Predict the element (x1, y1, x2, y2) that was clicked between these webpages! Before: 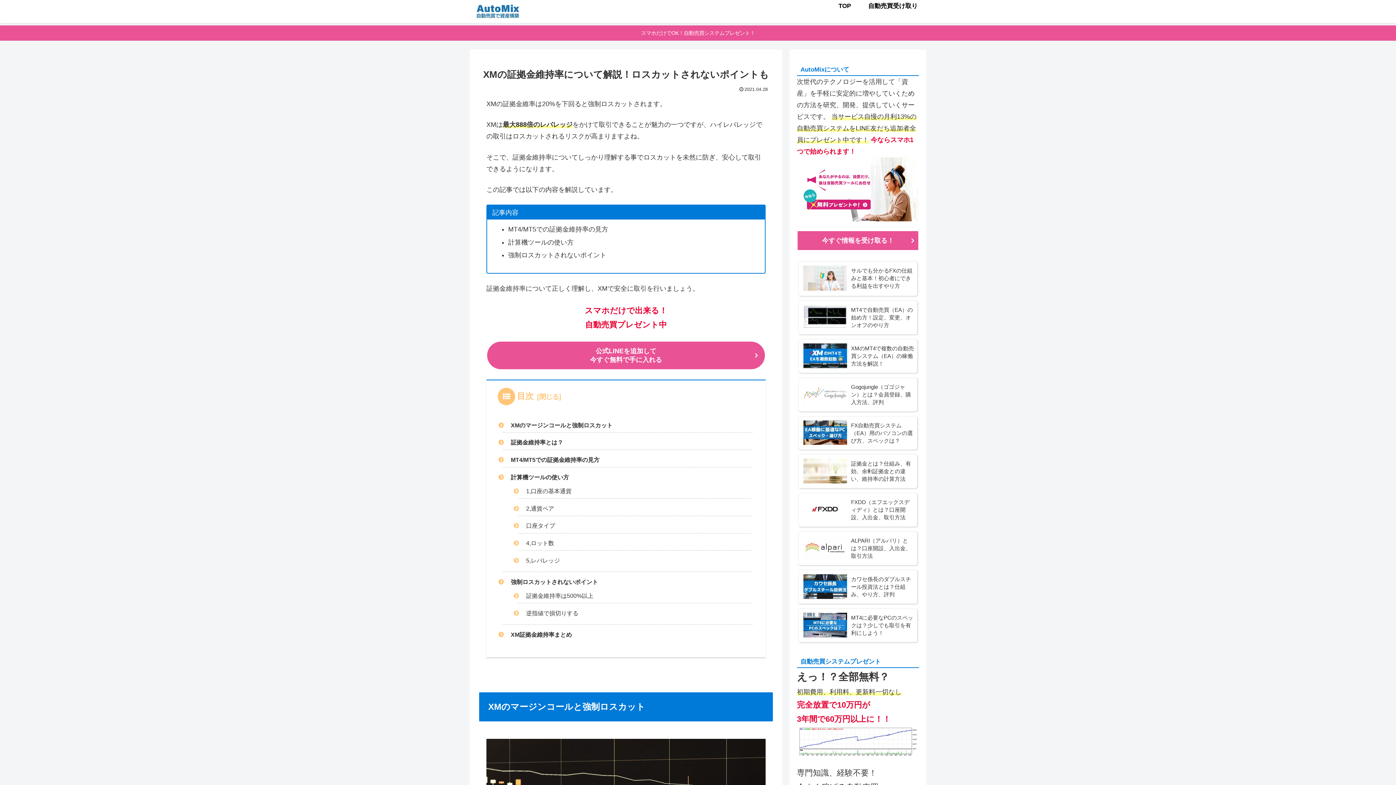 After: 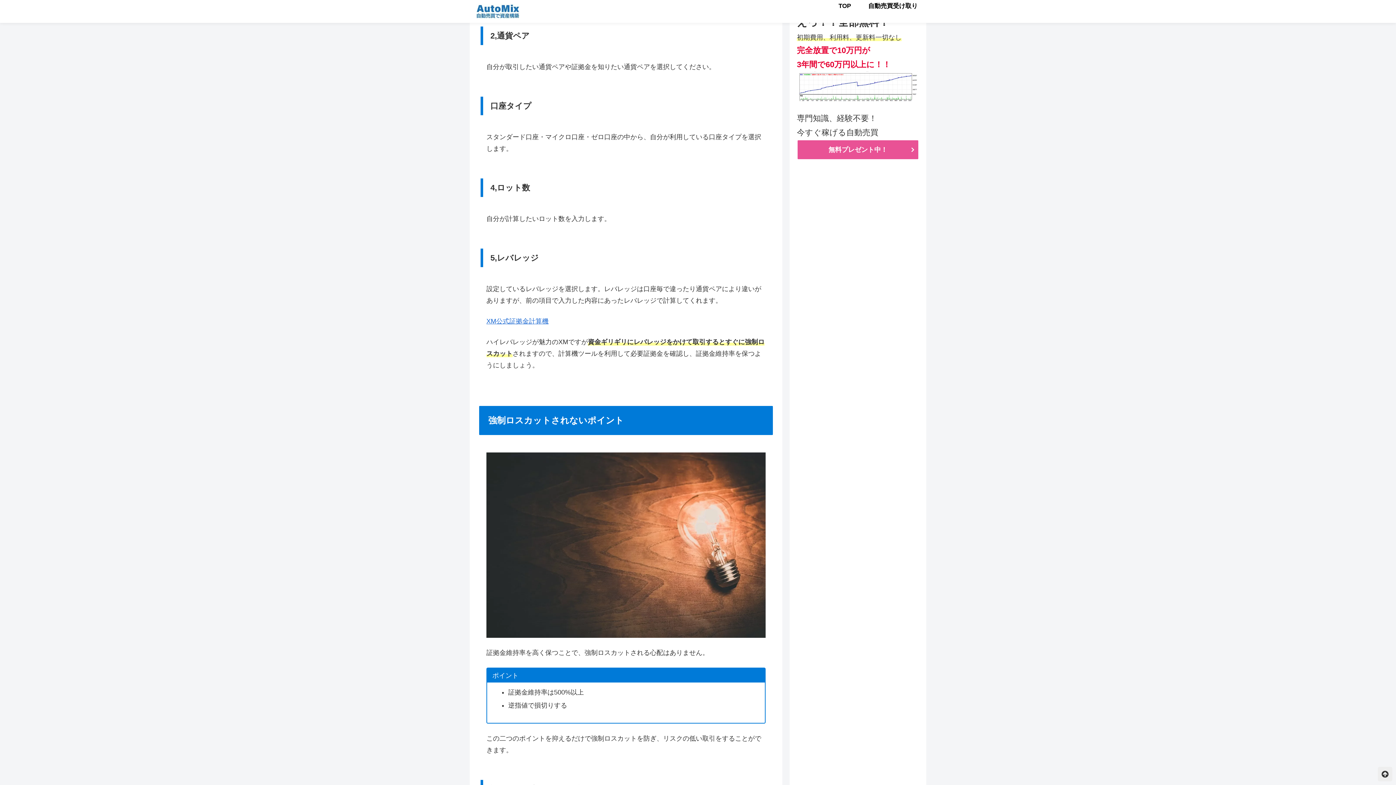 Action: label: 2,通貨ペア bbox: (526, 505, 554, 511)